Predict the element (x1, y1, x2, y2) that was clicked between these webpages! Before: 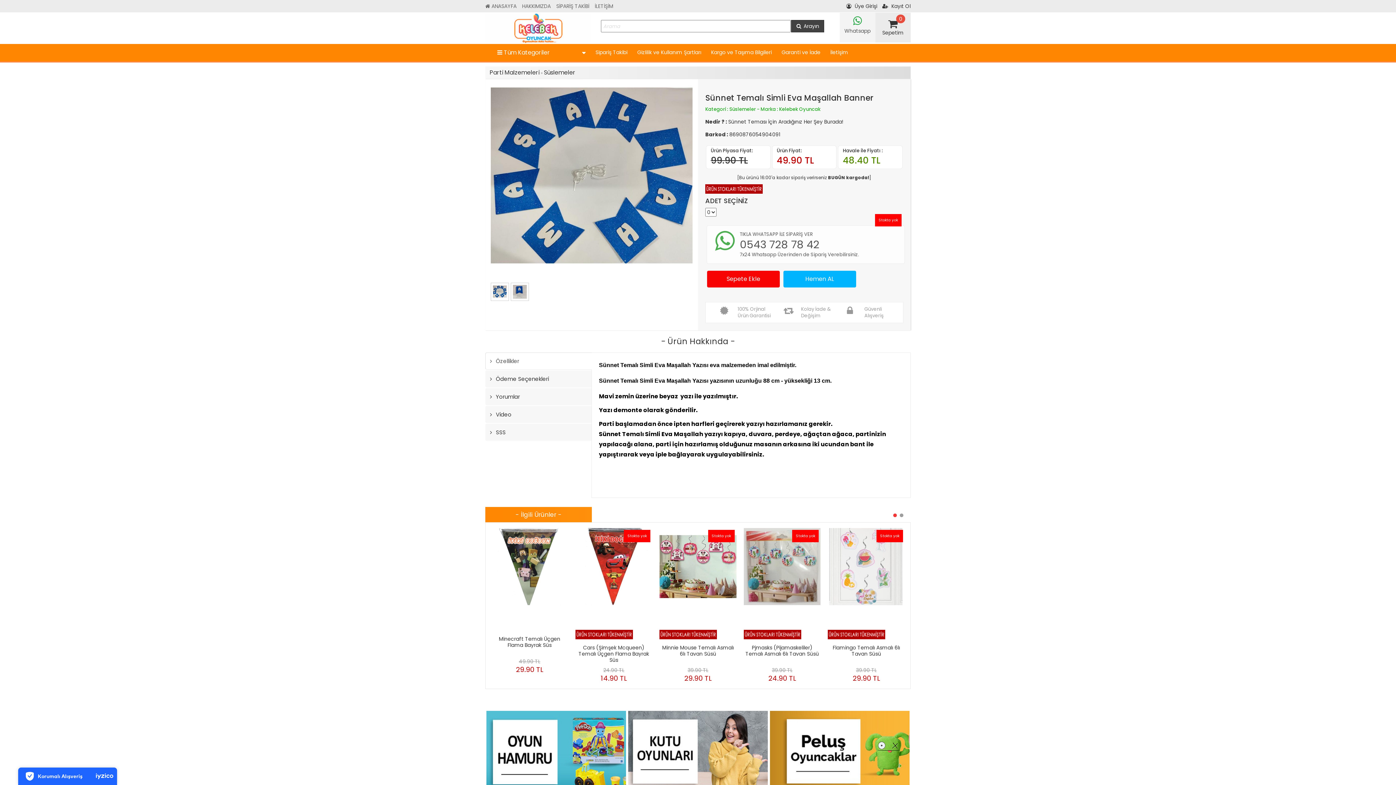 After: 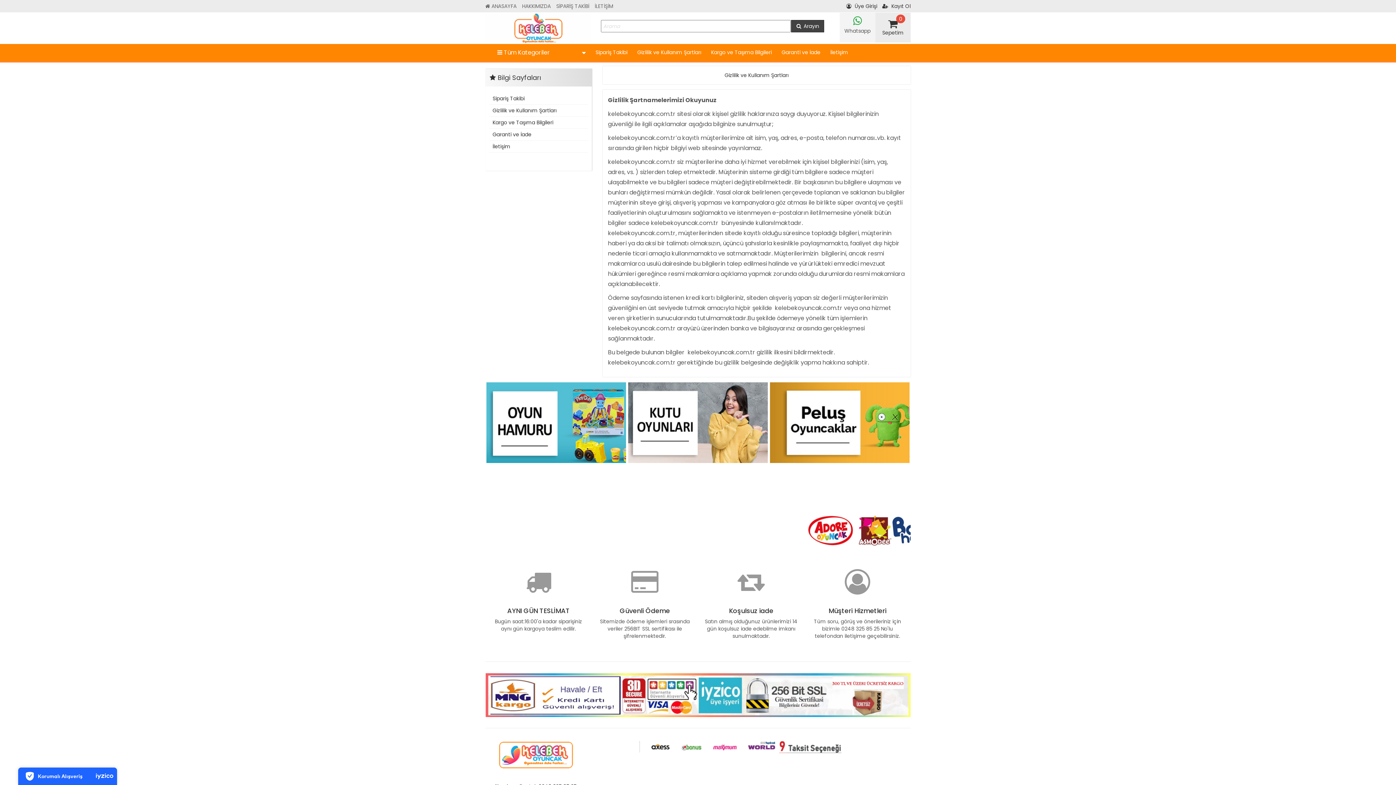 Action: bbox: (632, 44, 706, 60) label: Gizlilik ve Kullanım Şartları